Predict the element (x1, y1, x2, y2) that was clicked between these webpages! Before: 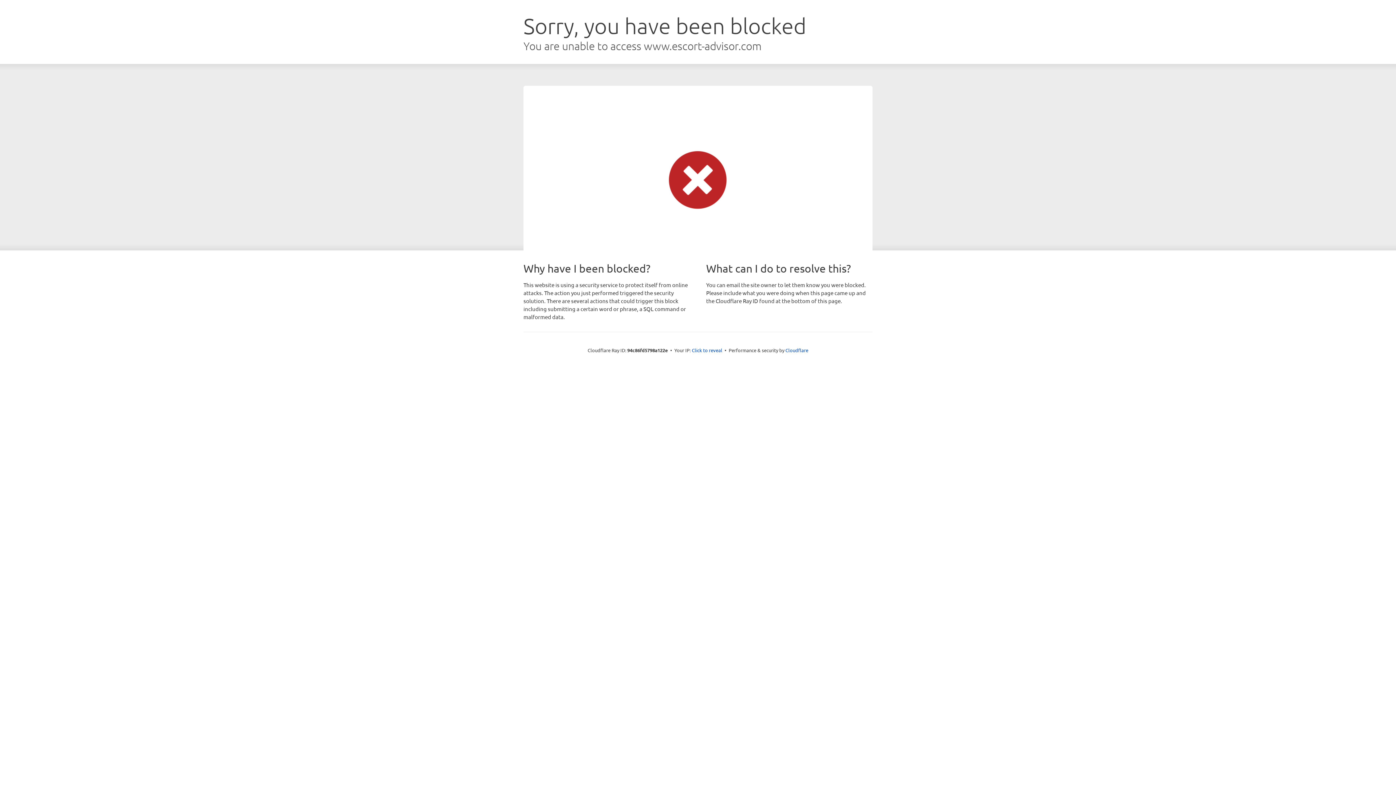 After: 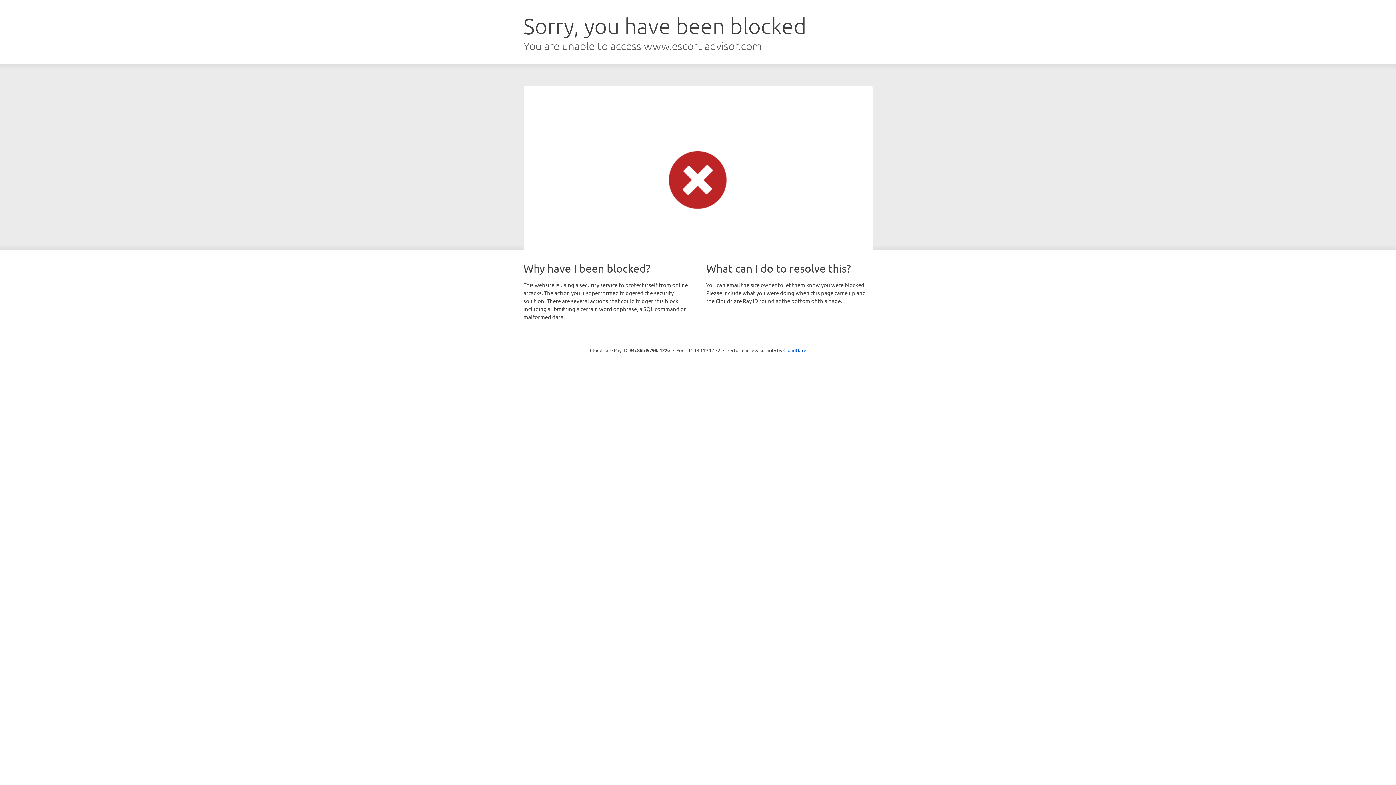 Action: bbox: (692, 346, 722, 353) label: Click to reveal